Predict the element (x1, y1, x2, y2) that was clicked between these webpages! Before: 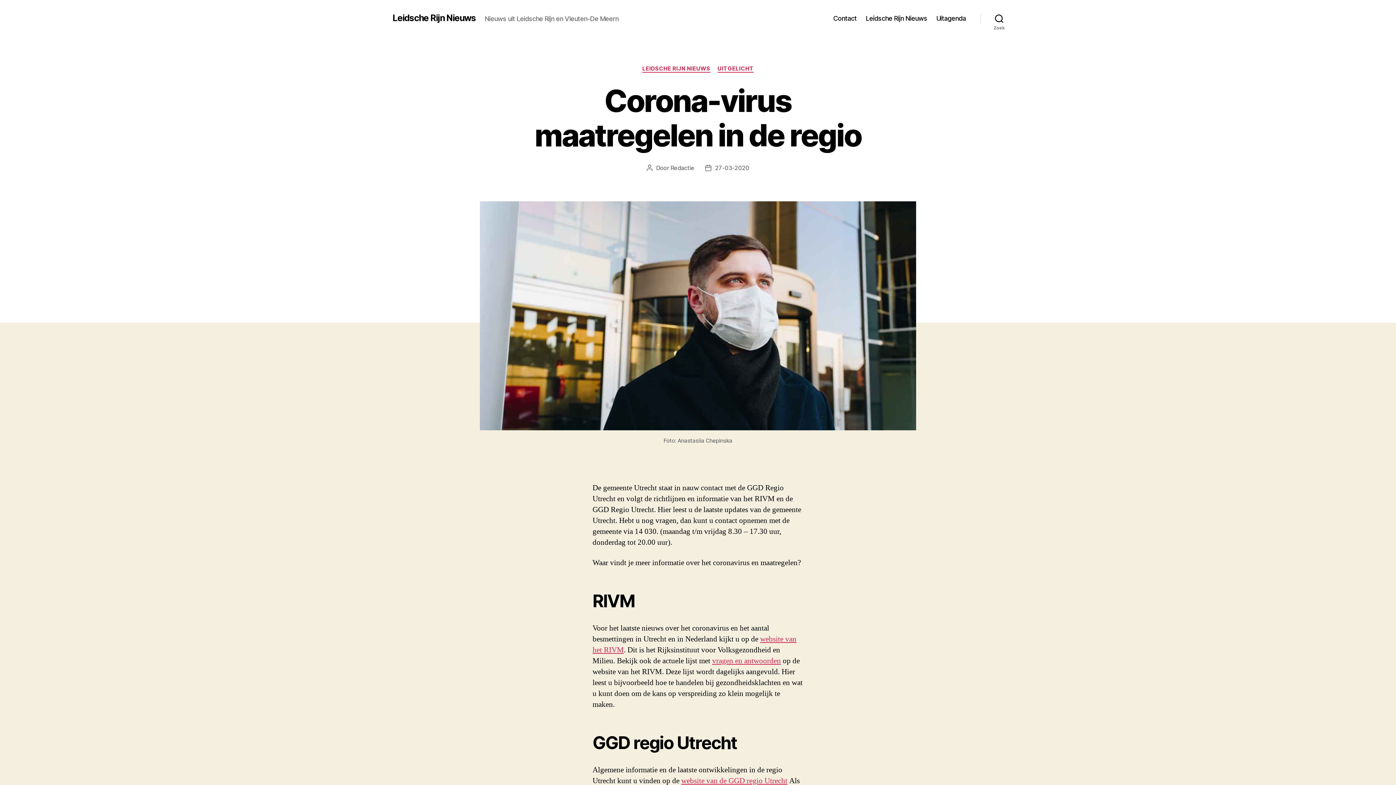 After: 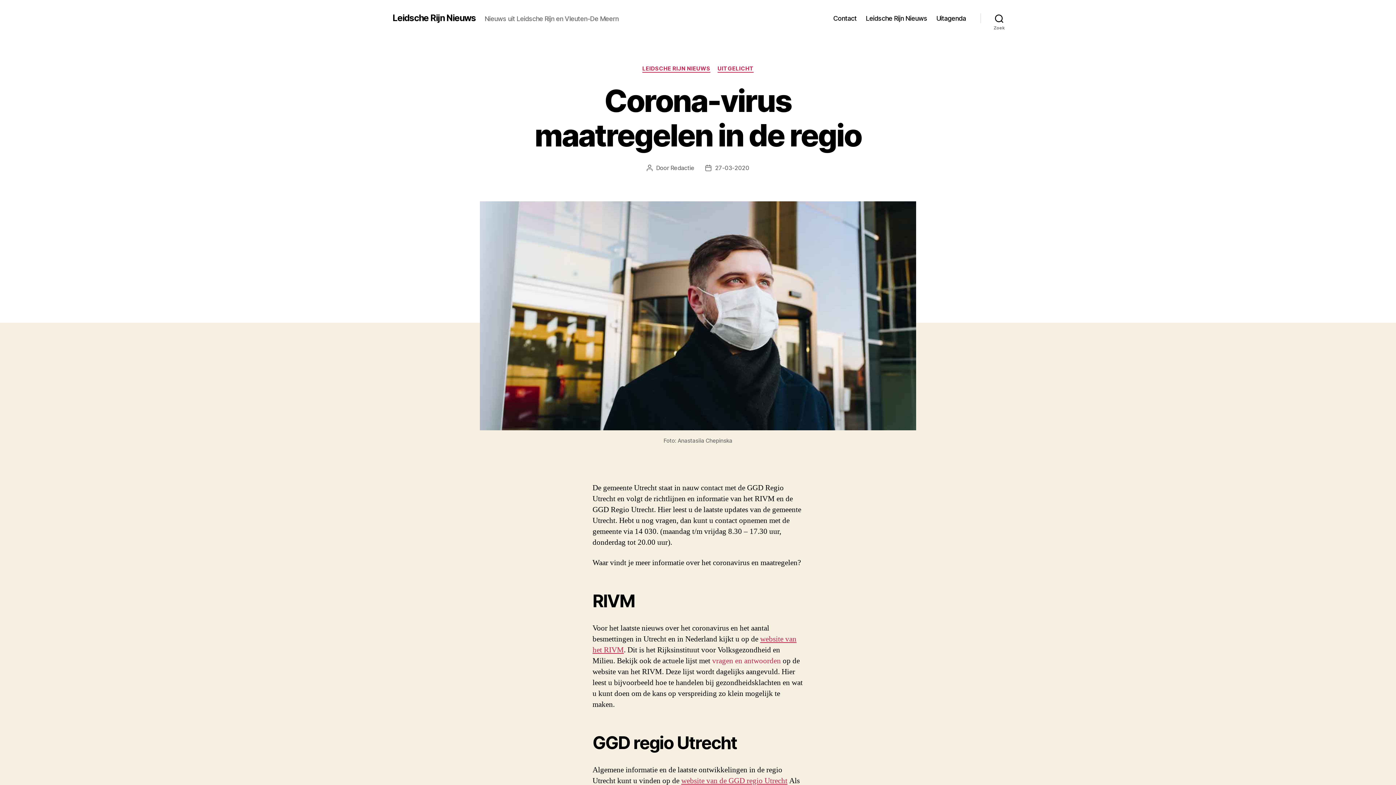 Action: label: vragen en antwoorden (opent in een nieuwe tab) bbox: (712, 656, 781, 666)